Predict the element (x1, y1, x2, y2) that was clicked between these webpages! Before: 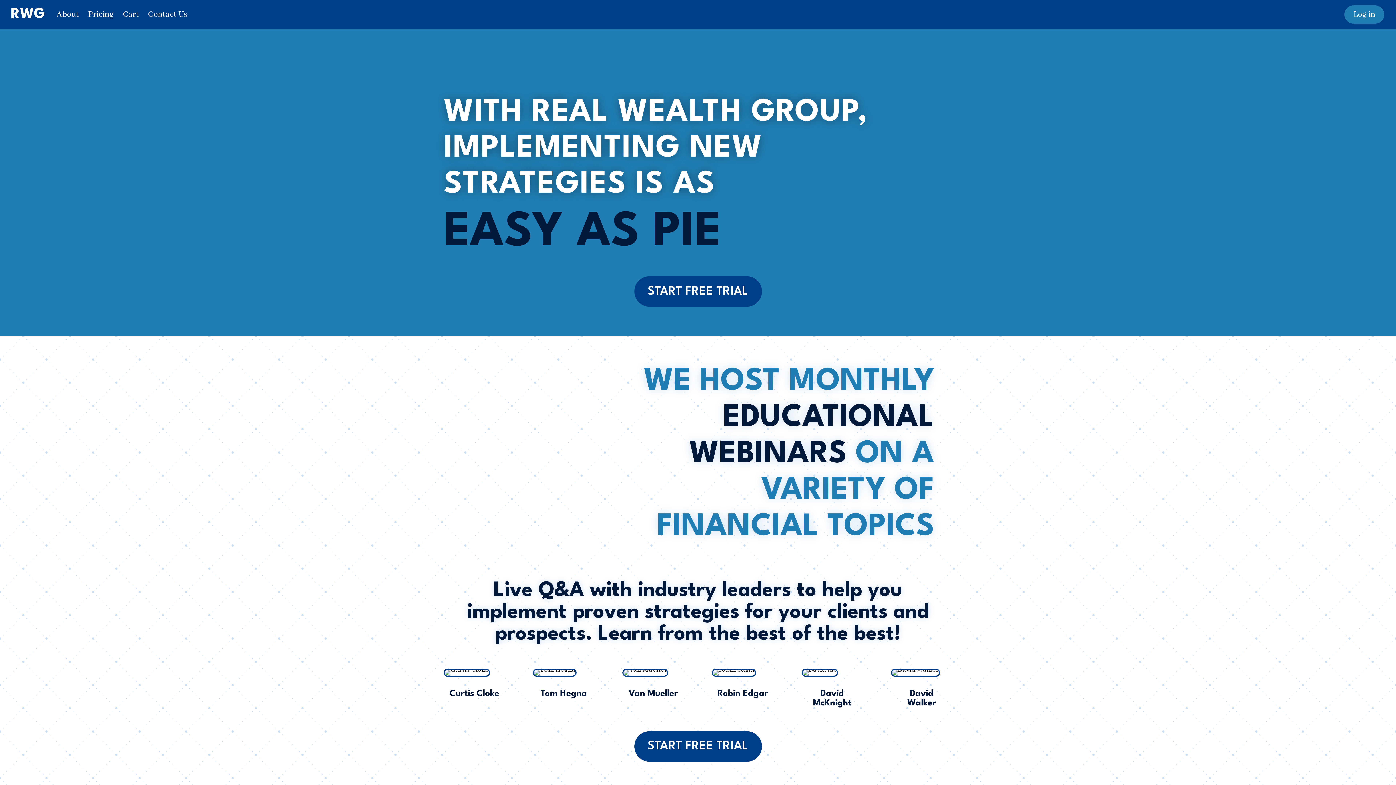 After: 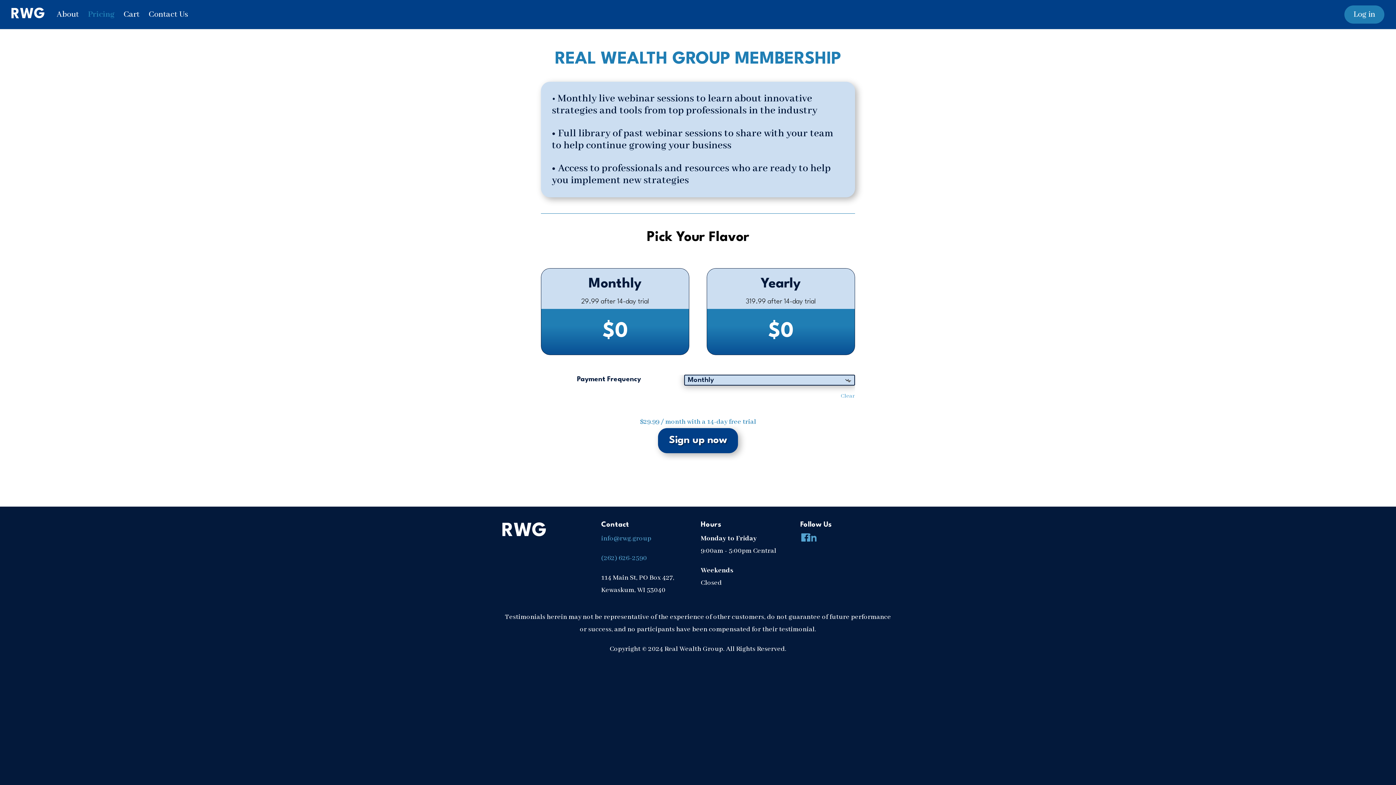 Action: label: START FREE TRIAL bbox: (634, 731, 762, 762)